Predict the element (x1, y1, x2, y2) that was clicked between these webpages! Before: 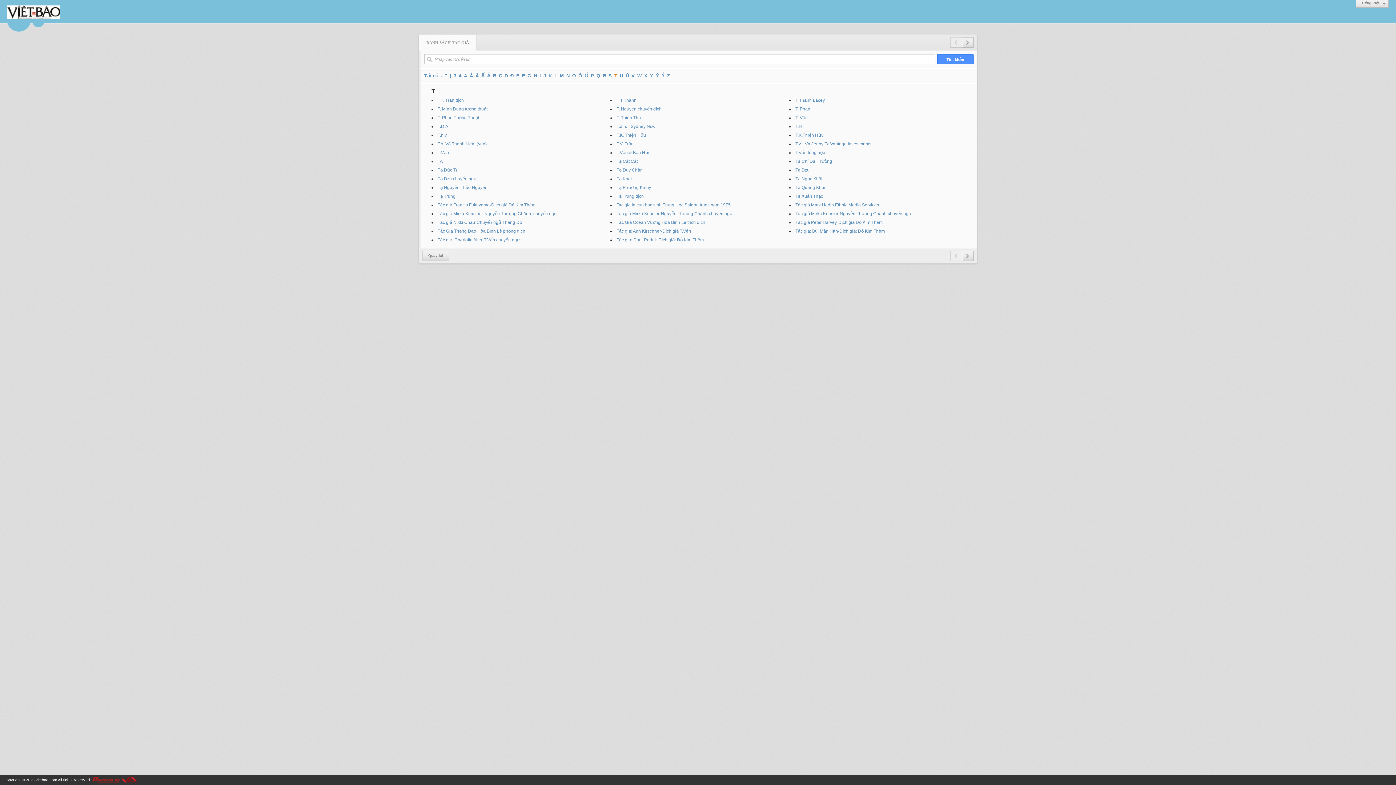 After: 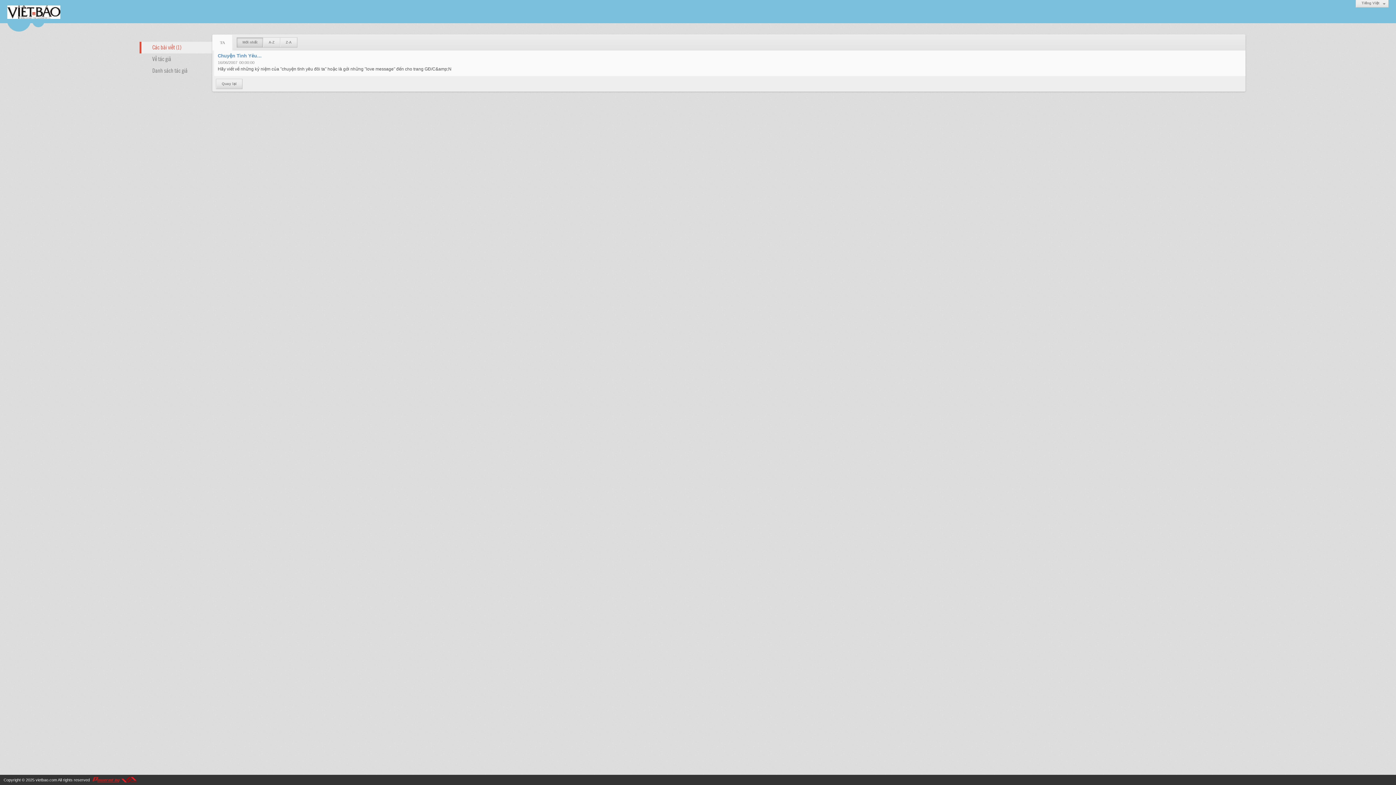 Action: bbox: (437, 158, 442, 164) label: TA